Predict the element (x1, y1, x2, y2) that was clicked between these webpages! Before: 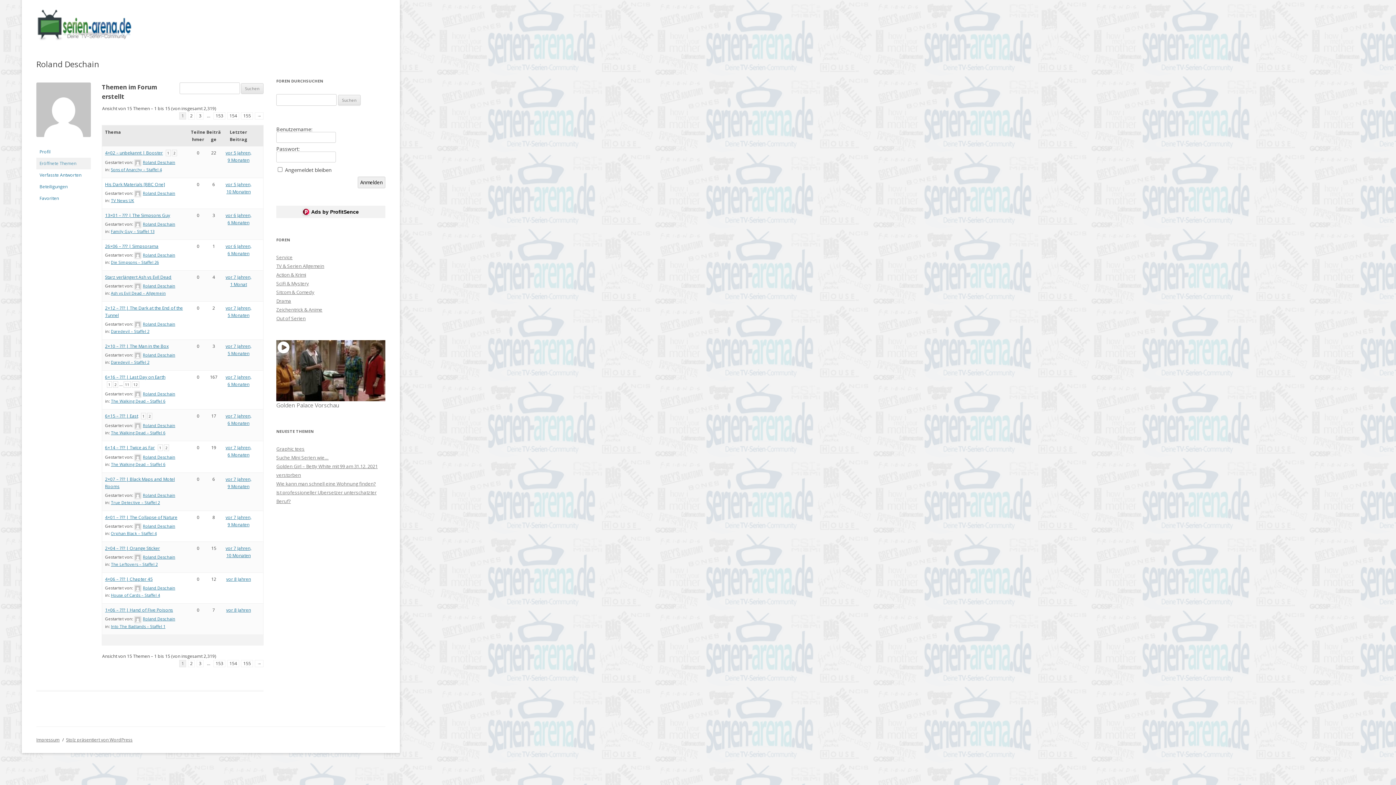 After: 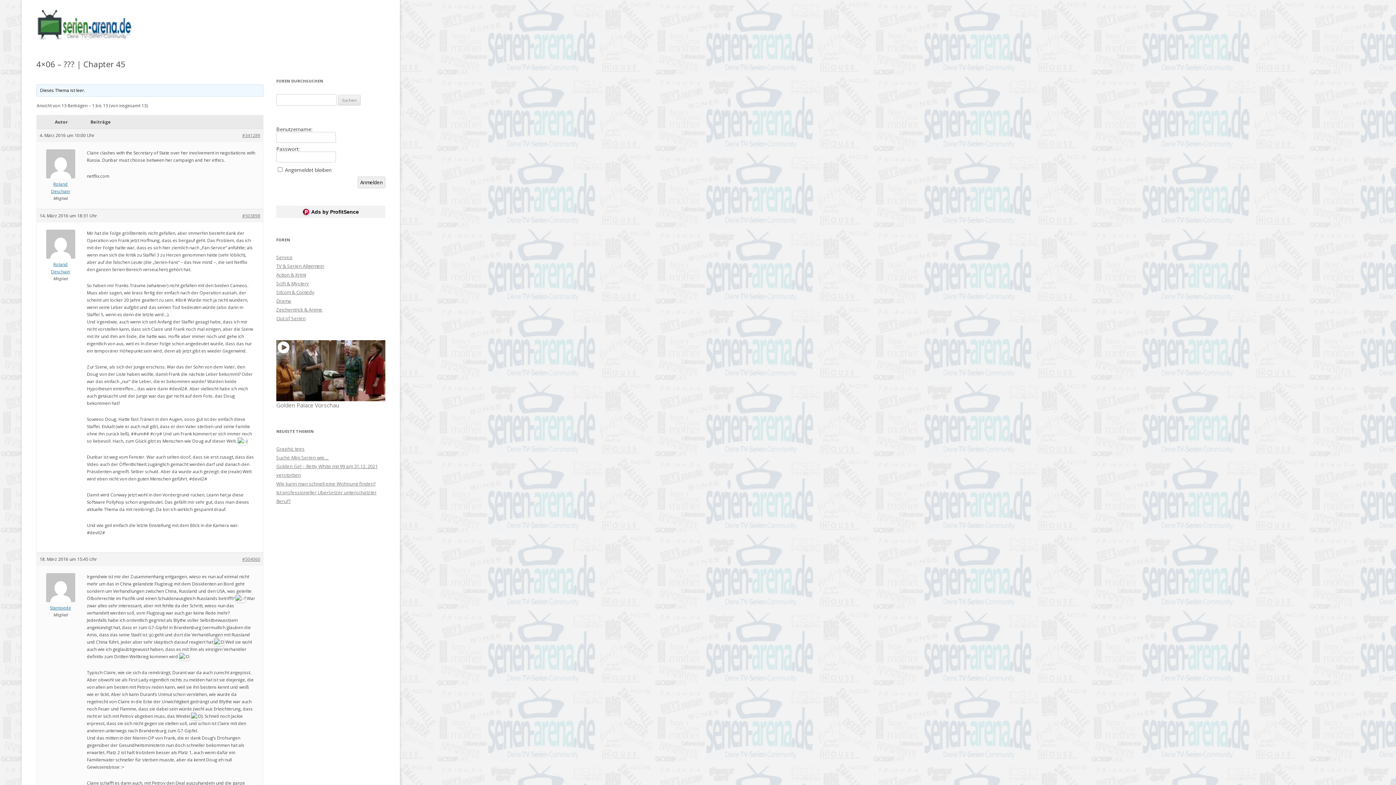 Action: label: vor 8 Jahren bbox: (226, 576, 250, 582)